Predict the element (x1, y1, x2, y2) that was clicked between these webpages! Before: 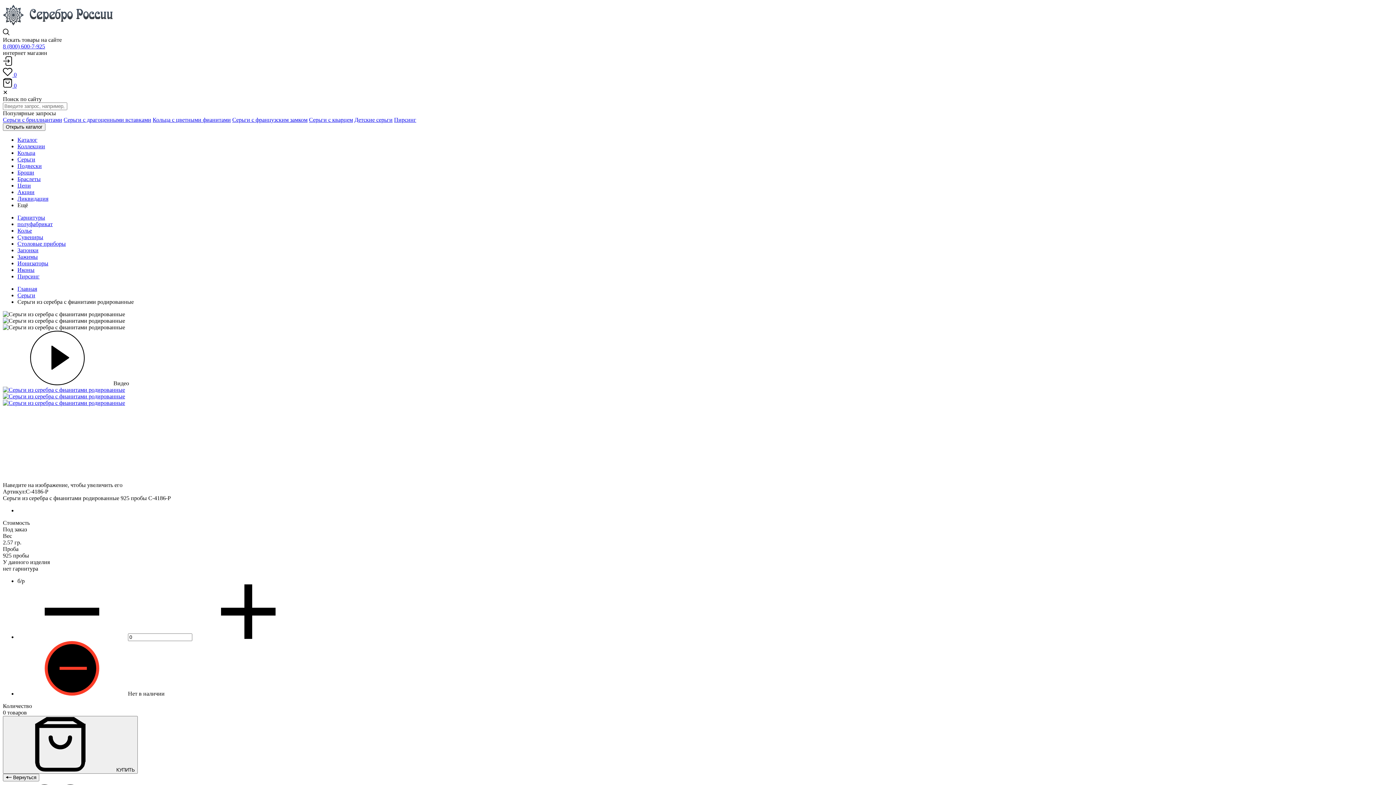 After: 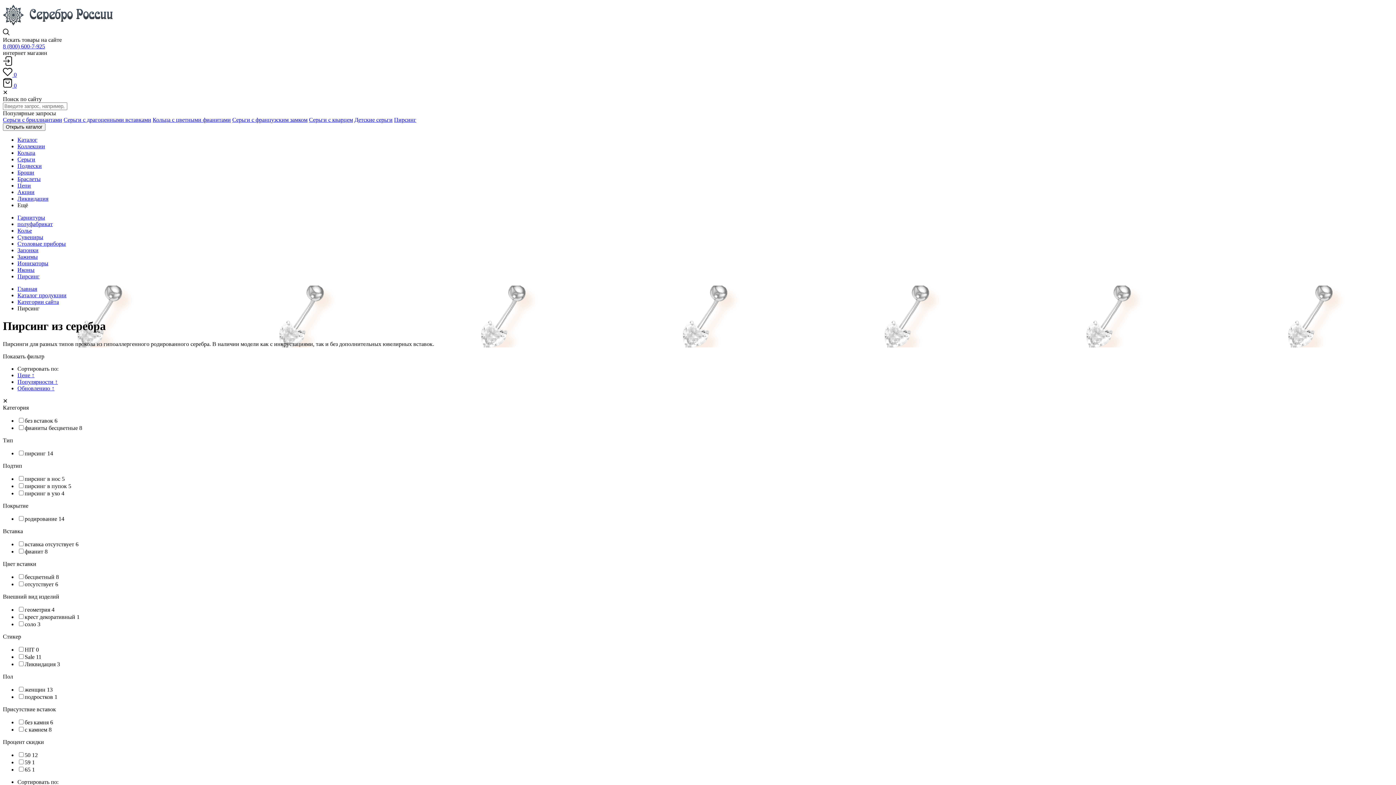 Action: label: Пирсинг bbox: (17, 273, 39, 279)